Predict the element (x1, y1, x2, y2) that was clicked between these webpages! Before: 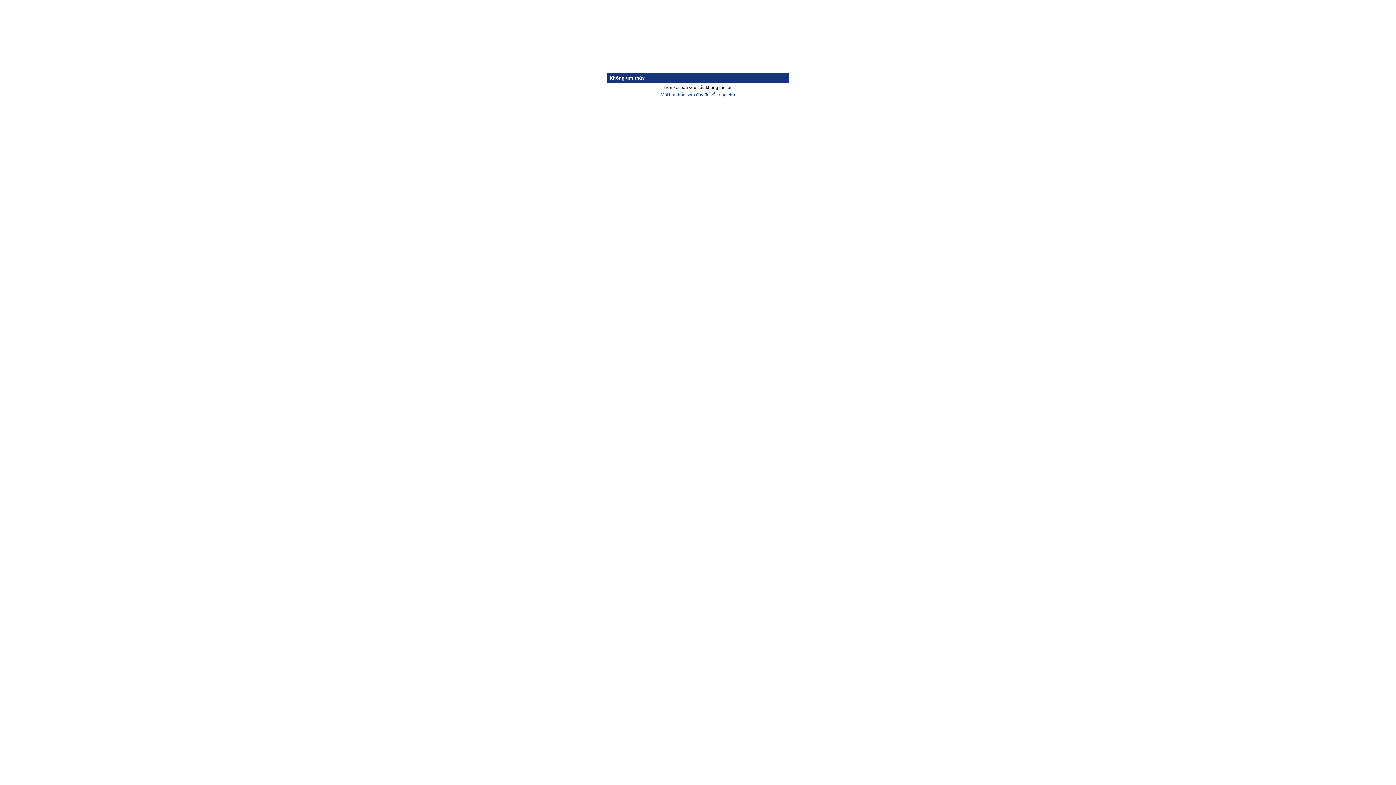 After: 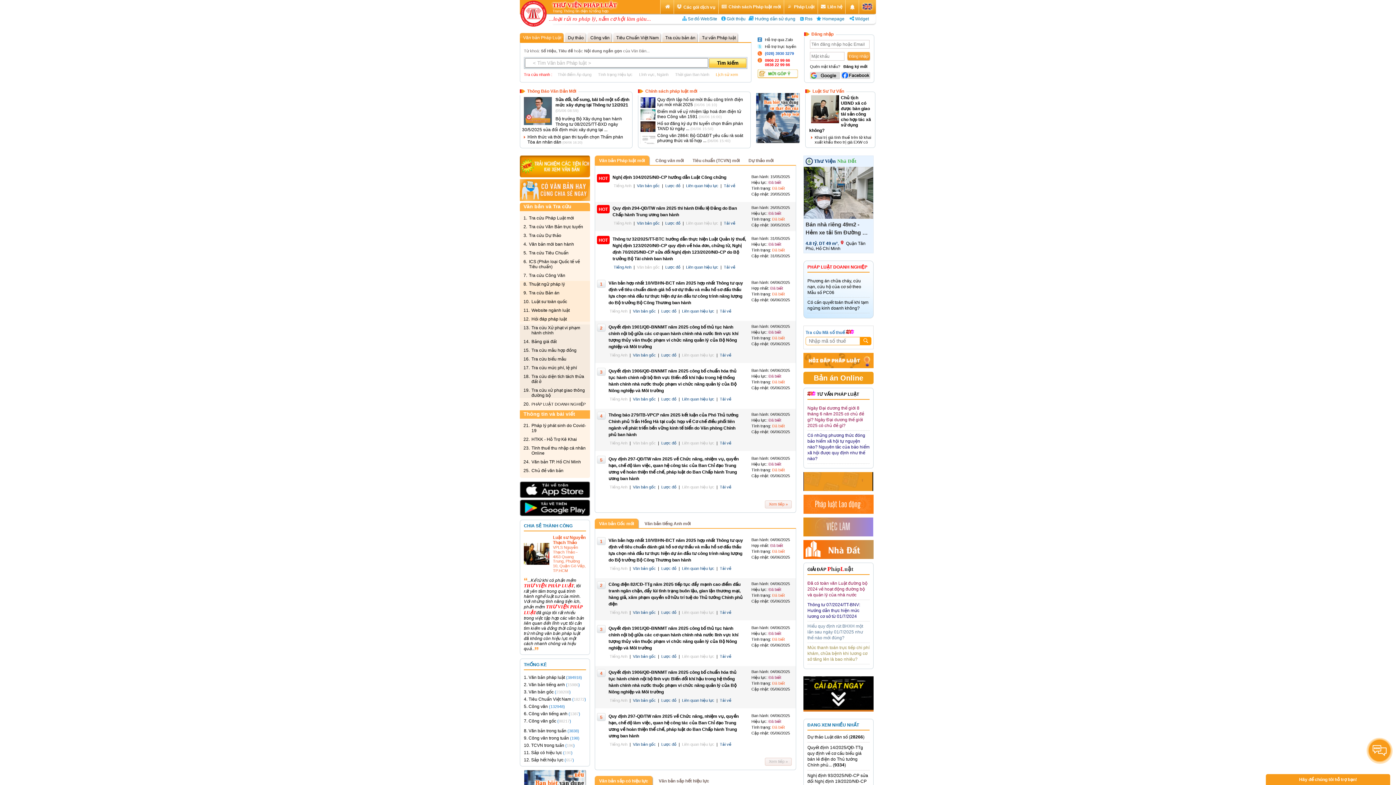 Action: label: Mời bạn bấm vào đây để về trang chủ bbox: (660, 92, 735, 97)